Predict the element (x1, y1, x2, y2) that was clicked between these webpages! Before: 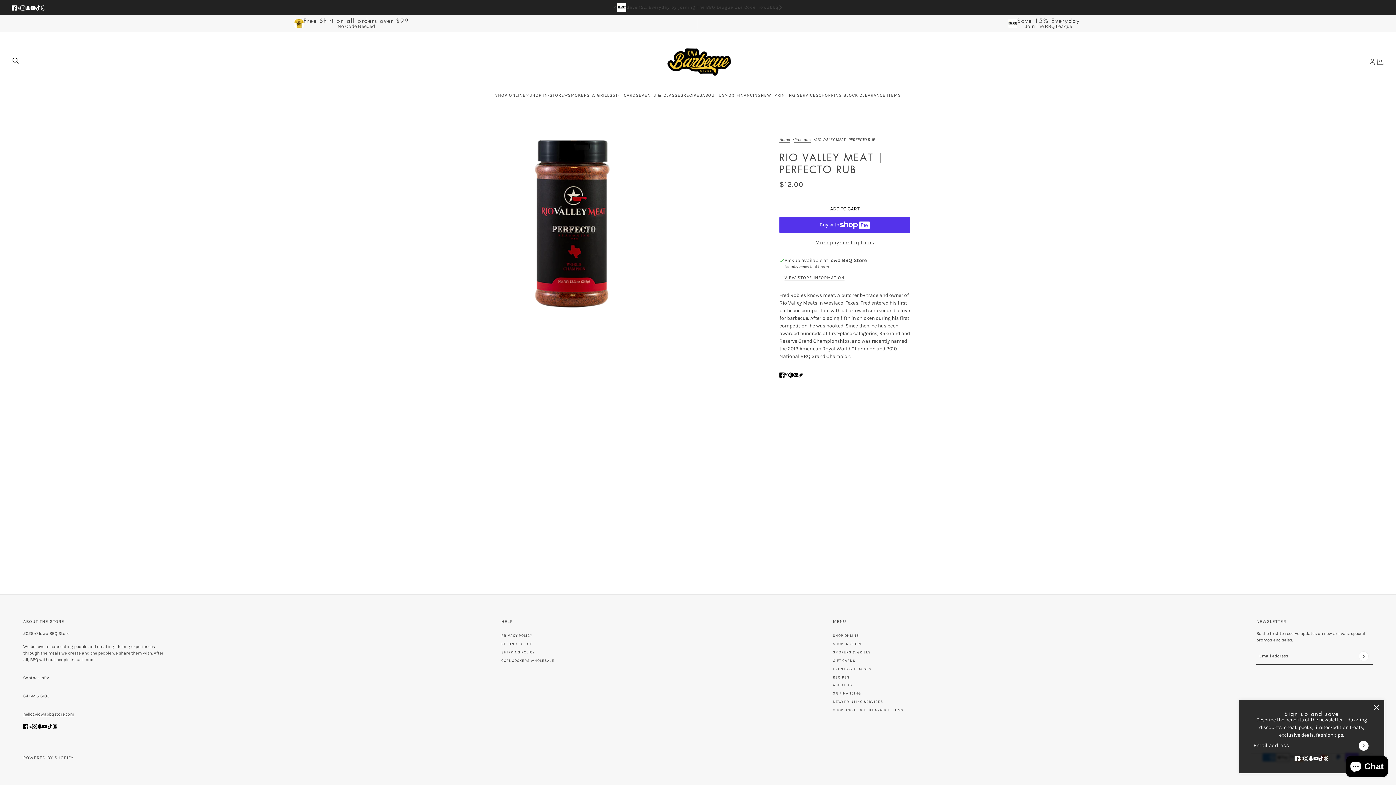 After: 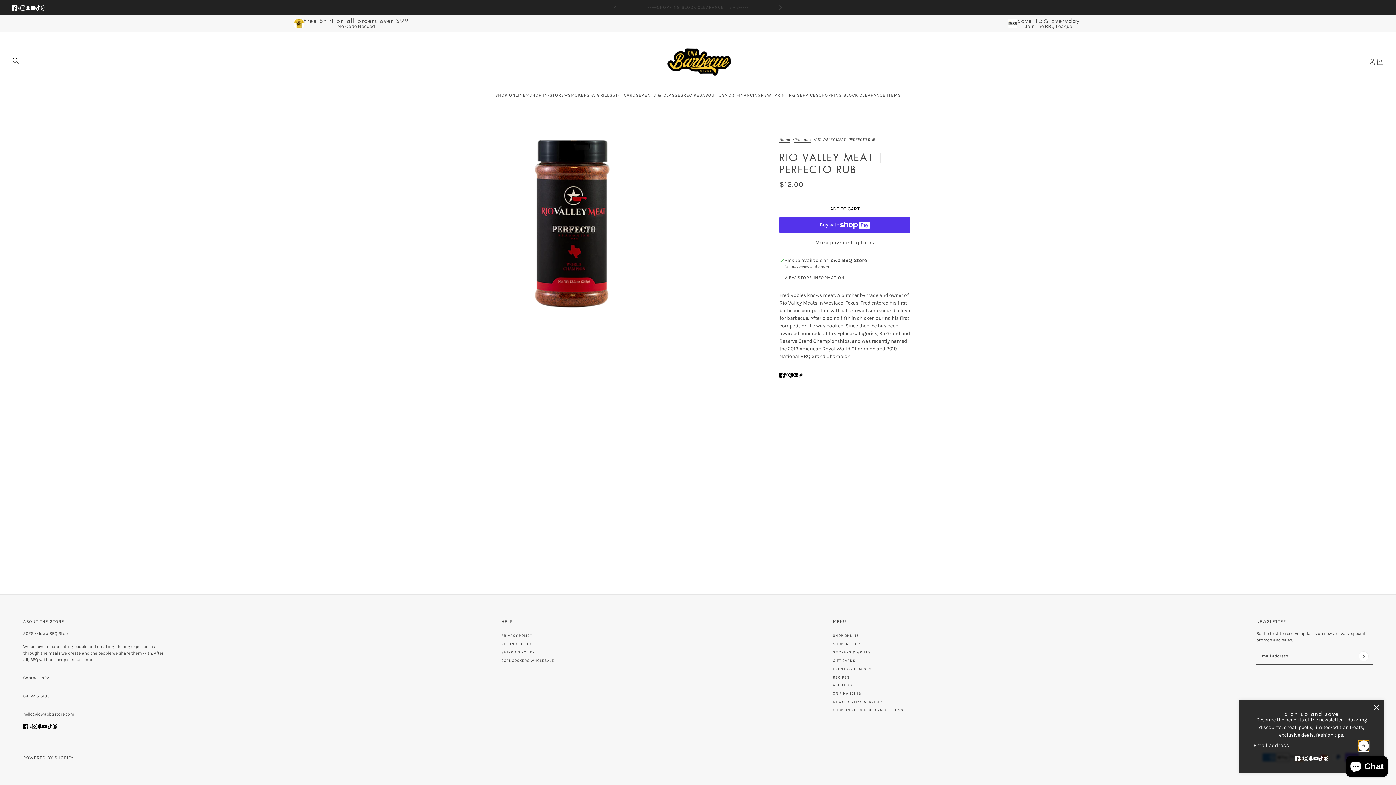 Action: bbox: (1359, 741, 1368, 750) label: Submit